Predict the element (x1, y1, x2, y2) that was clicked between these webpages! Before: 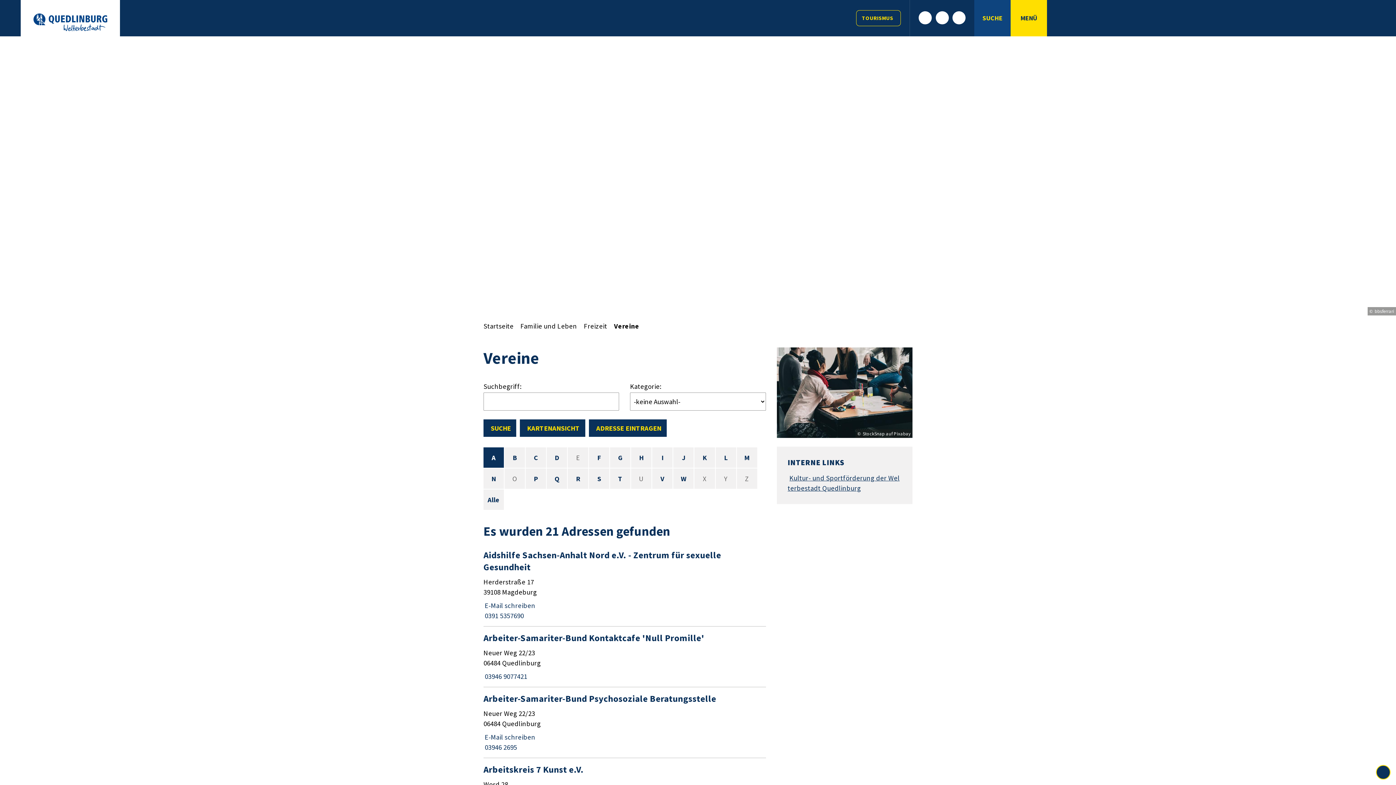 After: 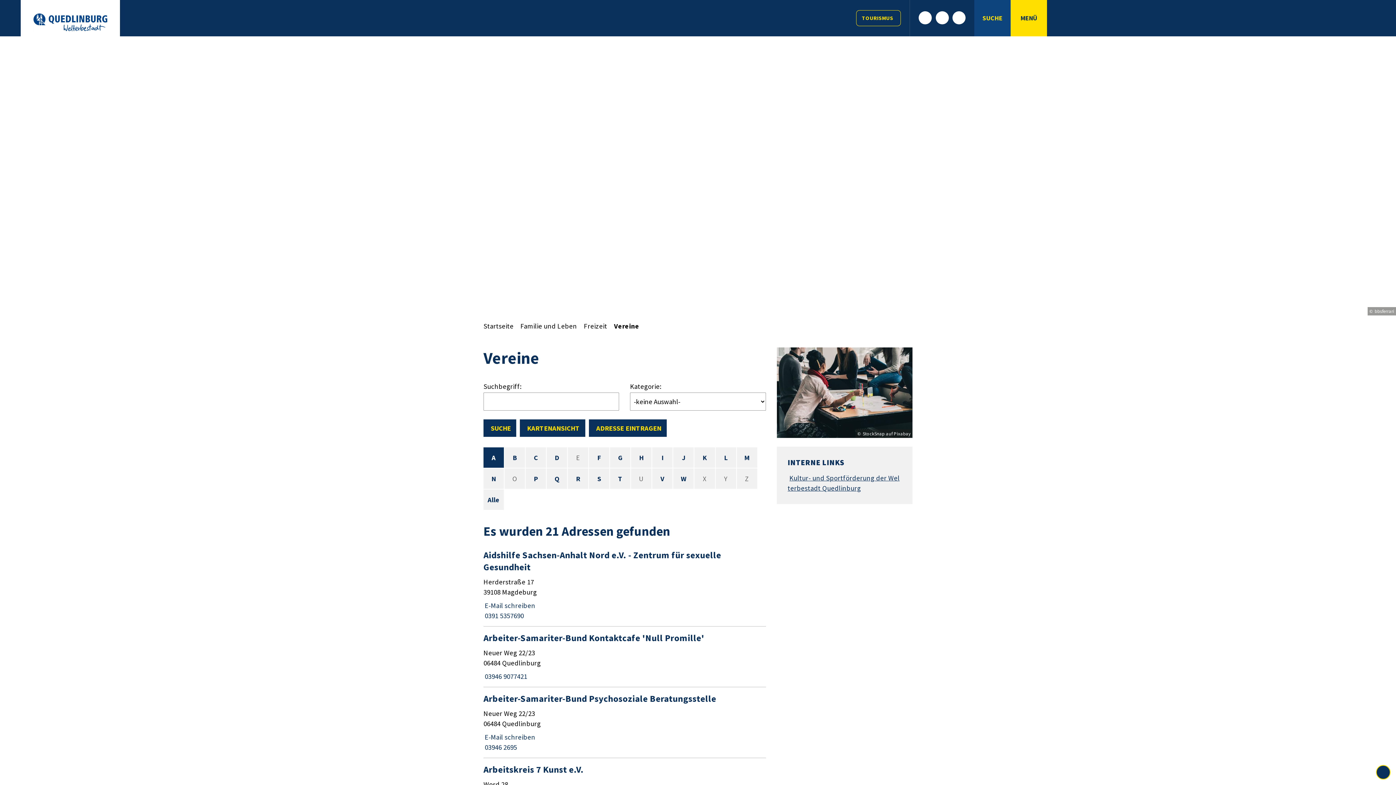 Action: label: A bbox: (483, 447, 504, 468)